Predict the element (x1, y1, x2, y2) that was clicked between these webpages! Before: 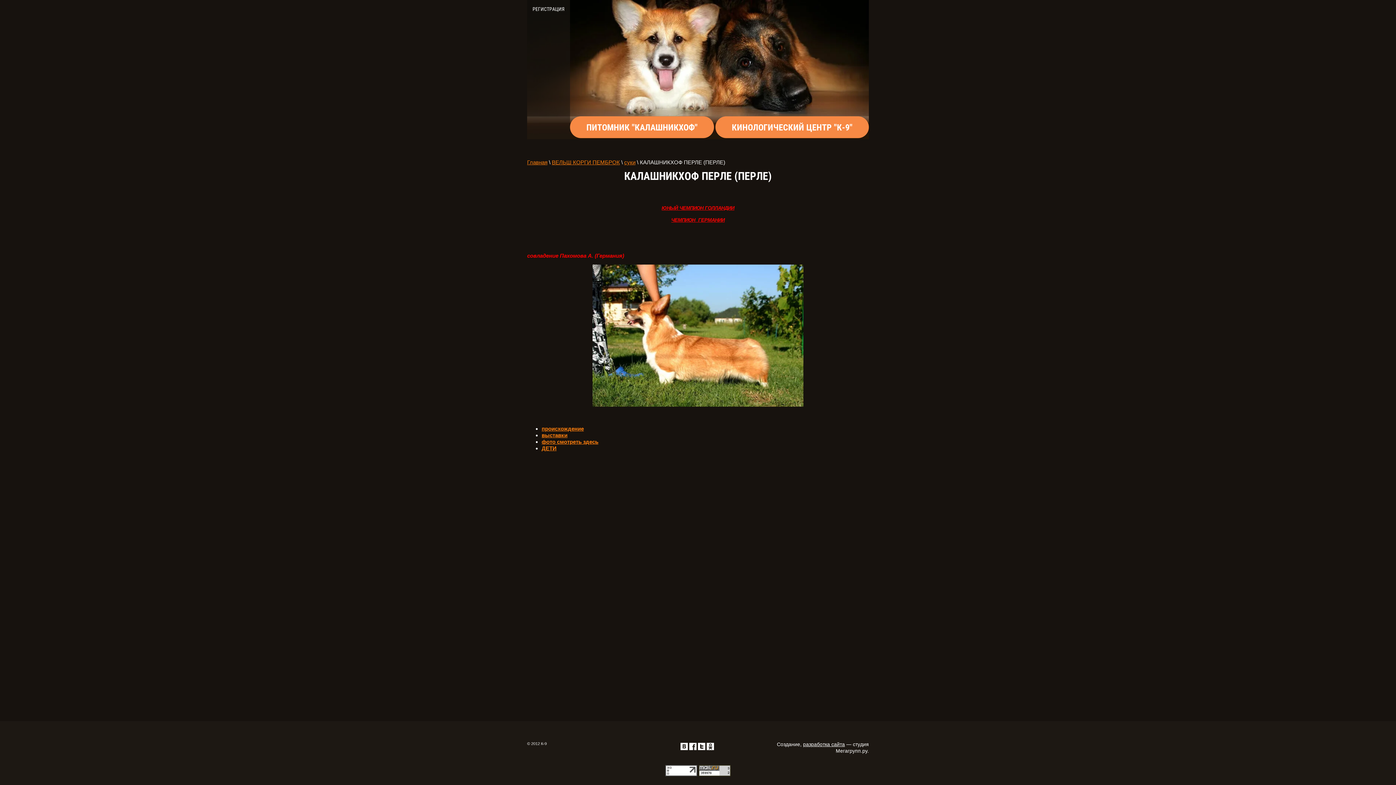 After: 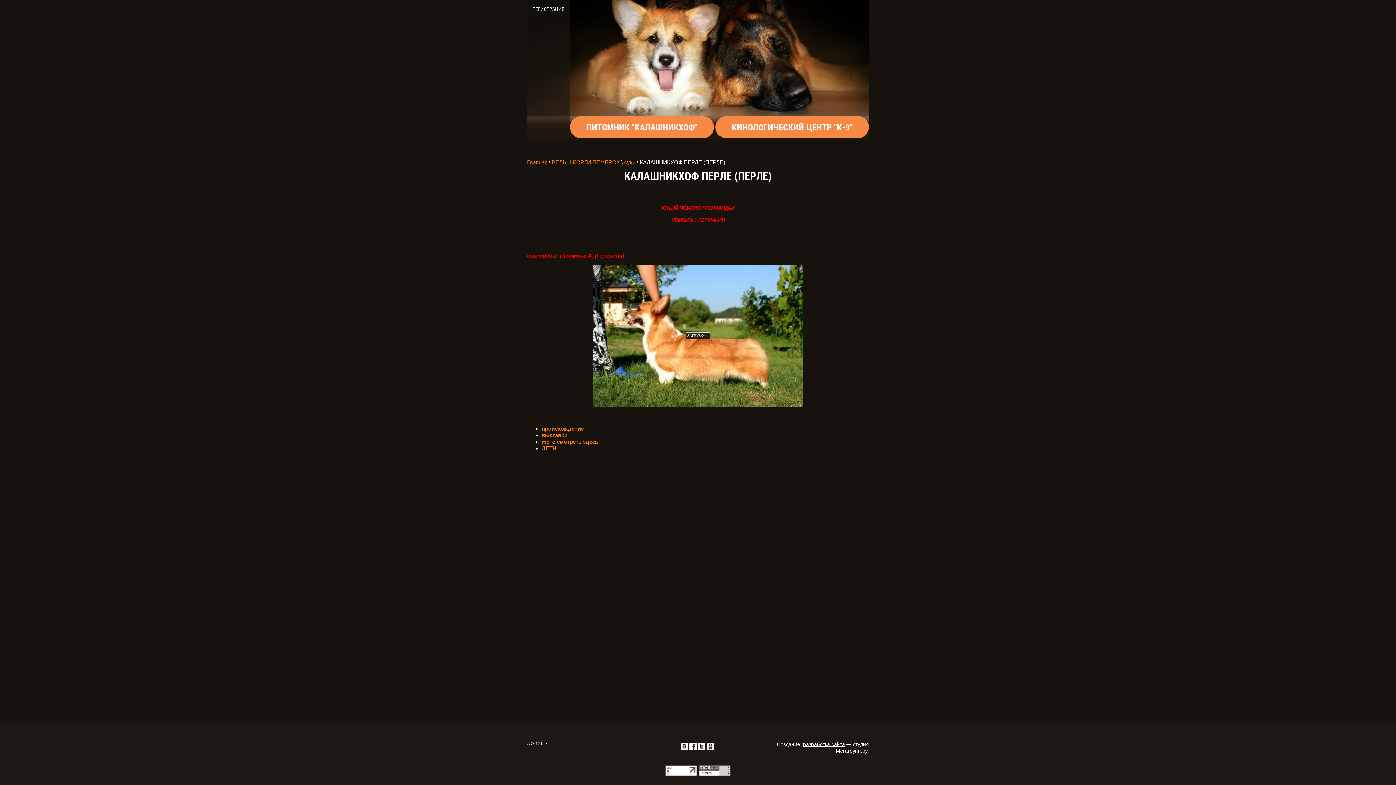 Action: bbox: (592, 401, 803, 408)